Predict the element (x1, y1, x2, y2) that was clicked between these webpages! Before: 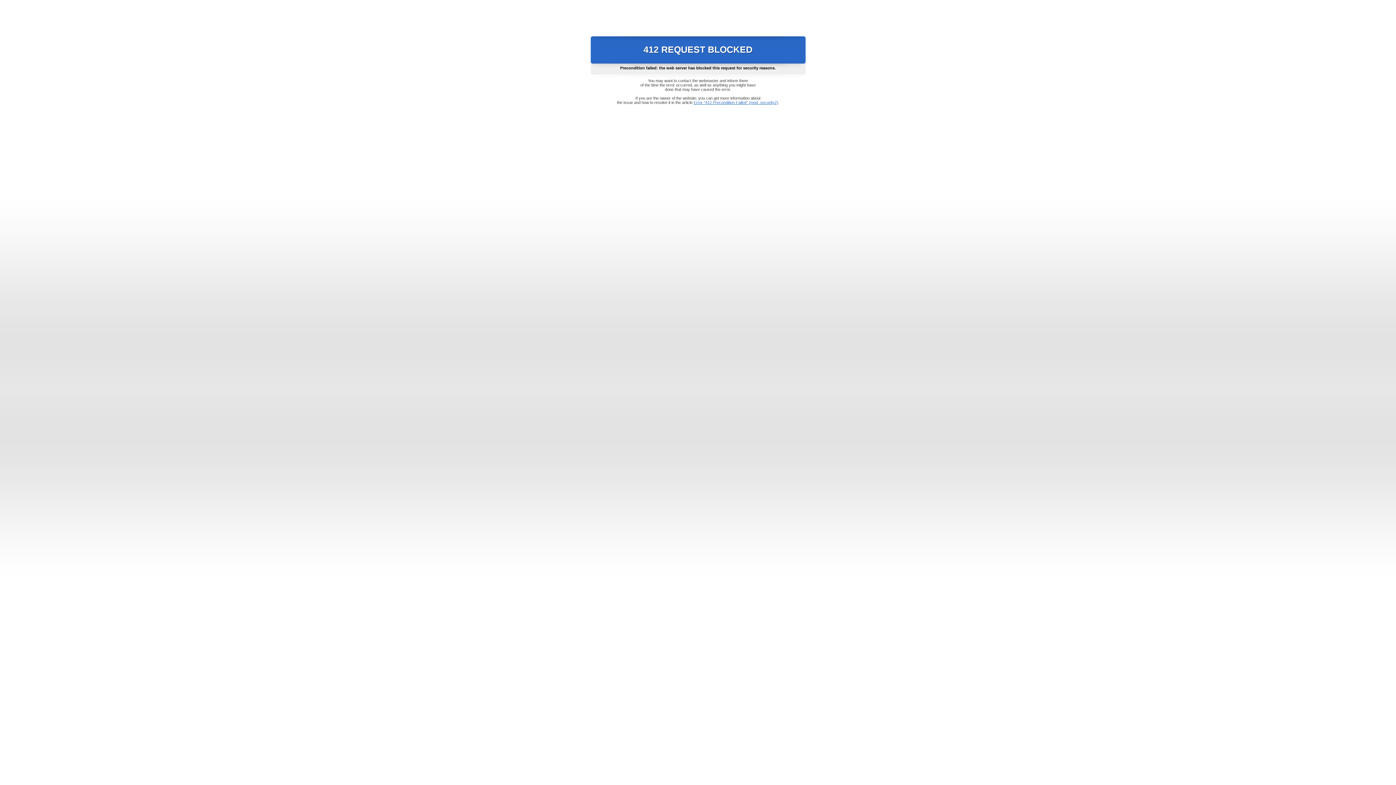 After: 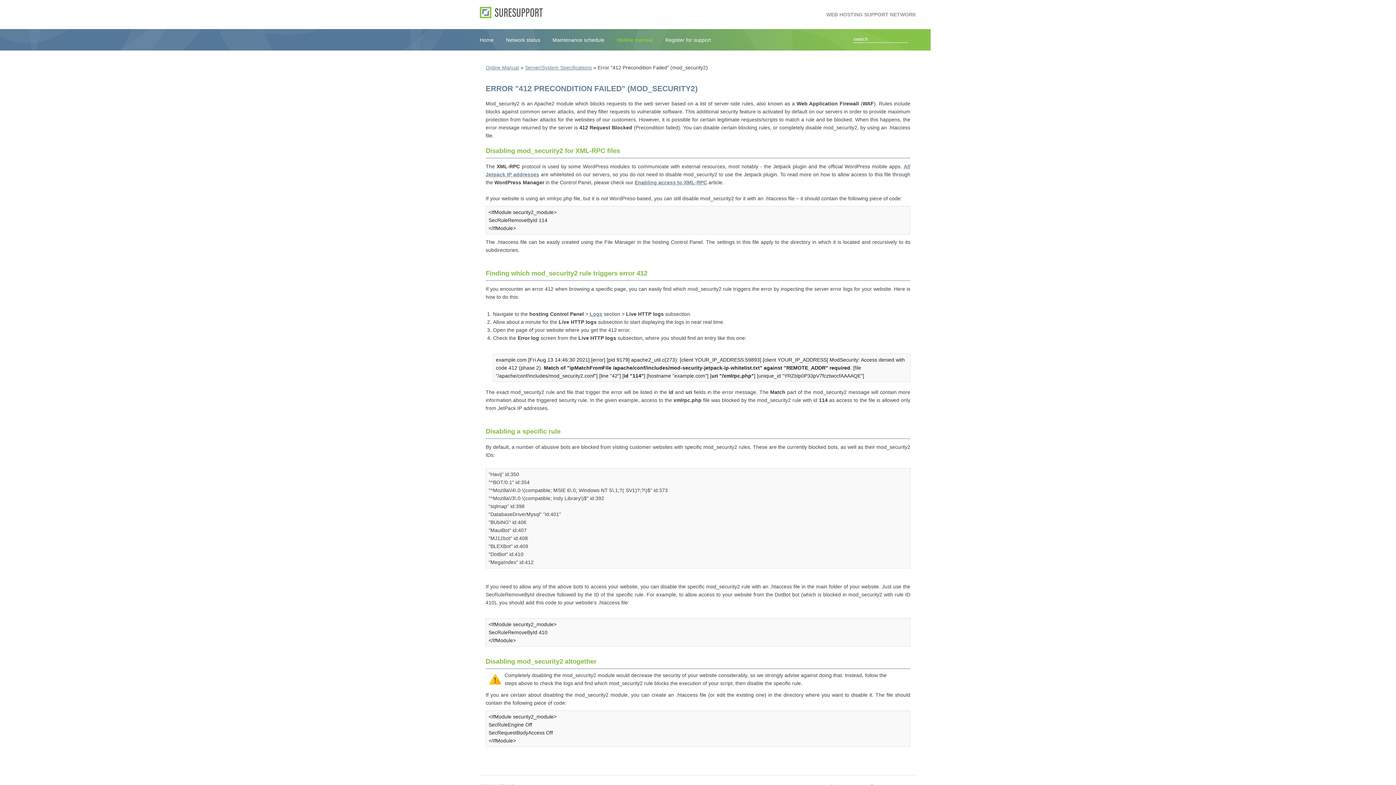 Action: bbox: (693, 100, 778, 104) label: Error "412 Precondition Failed" (mod_security2)